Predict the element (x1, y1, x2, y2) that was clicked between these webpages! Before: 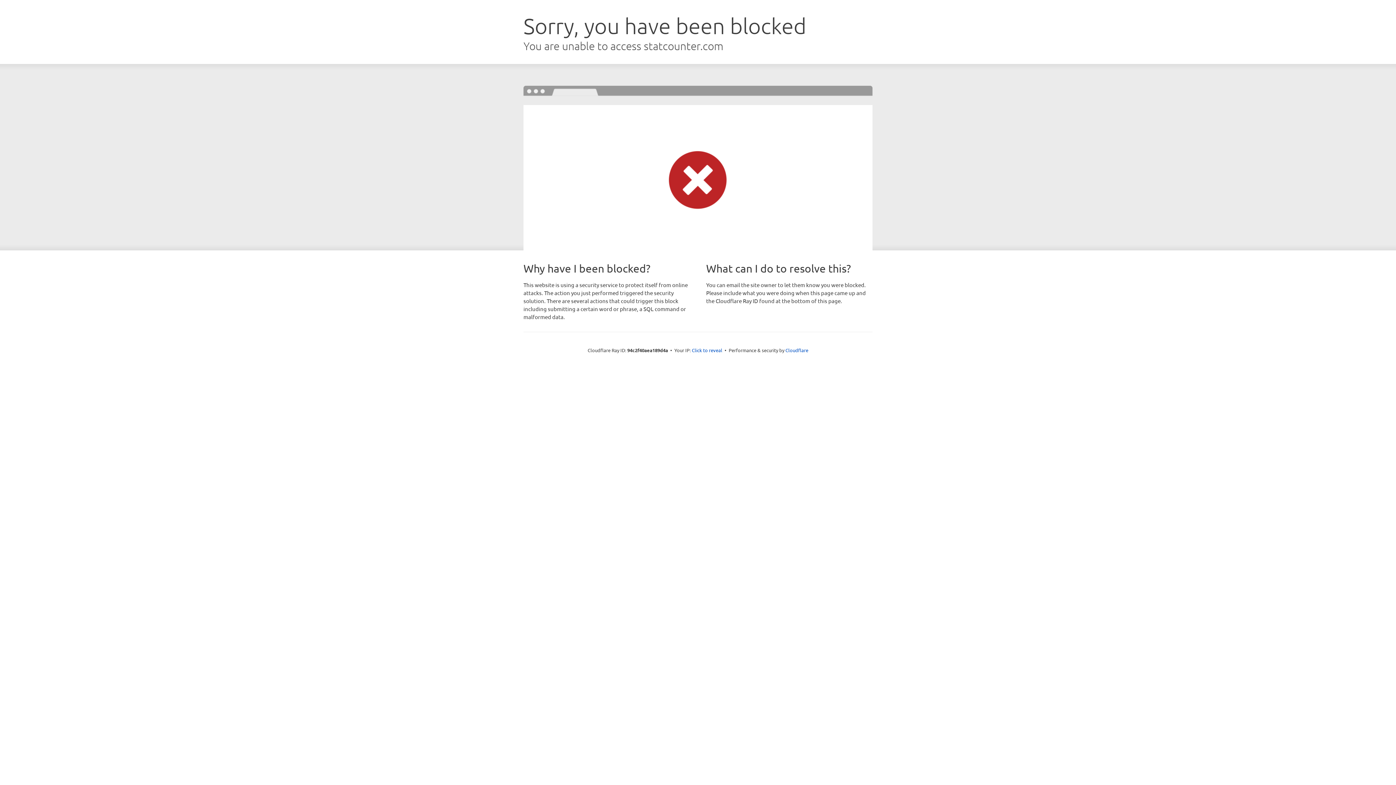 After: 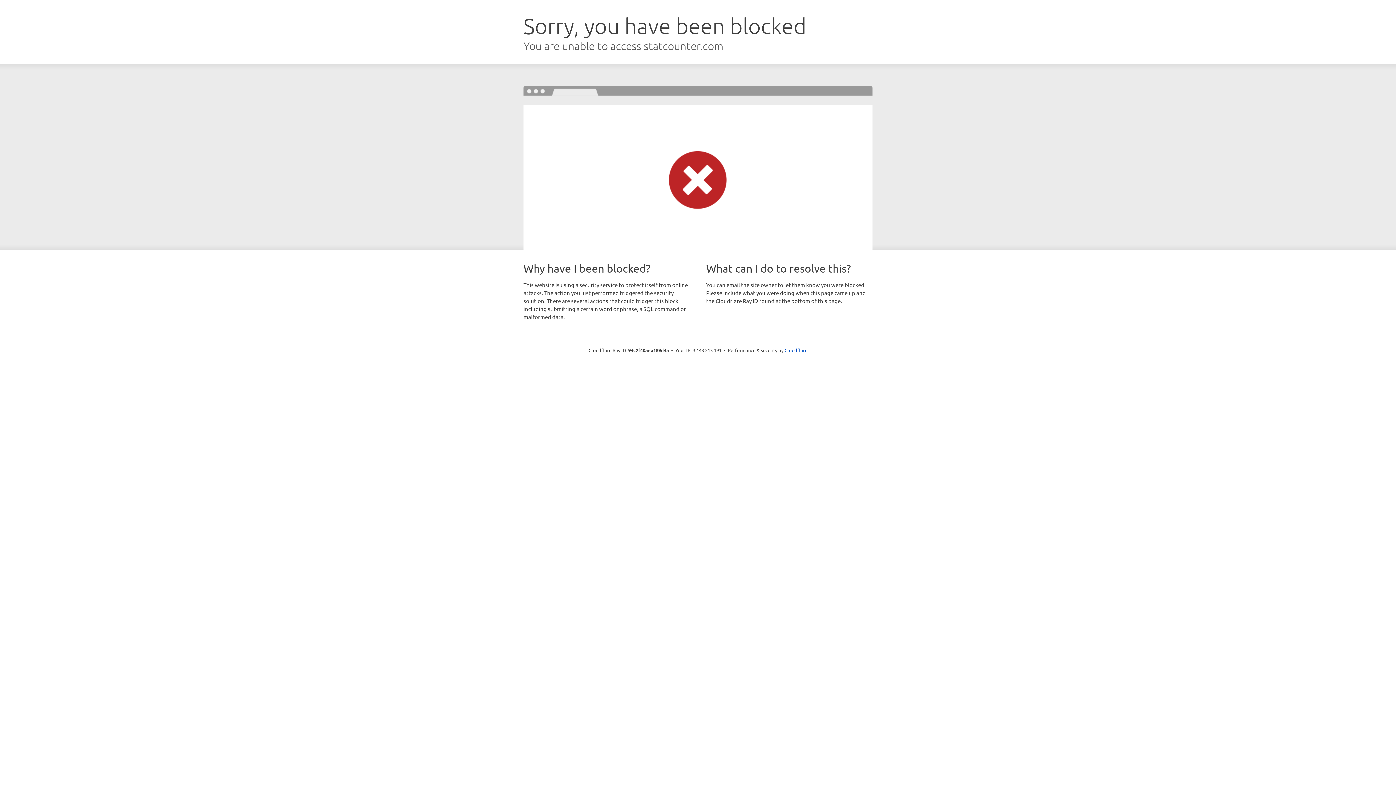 Action: label: Click to reveal bbox: (692, 346, 722, 353)